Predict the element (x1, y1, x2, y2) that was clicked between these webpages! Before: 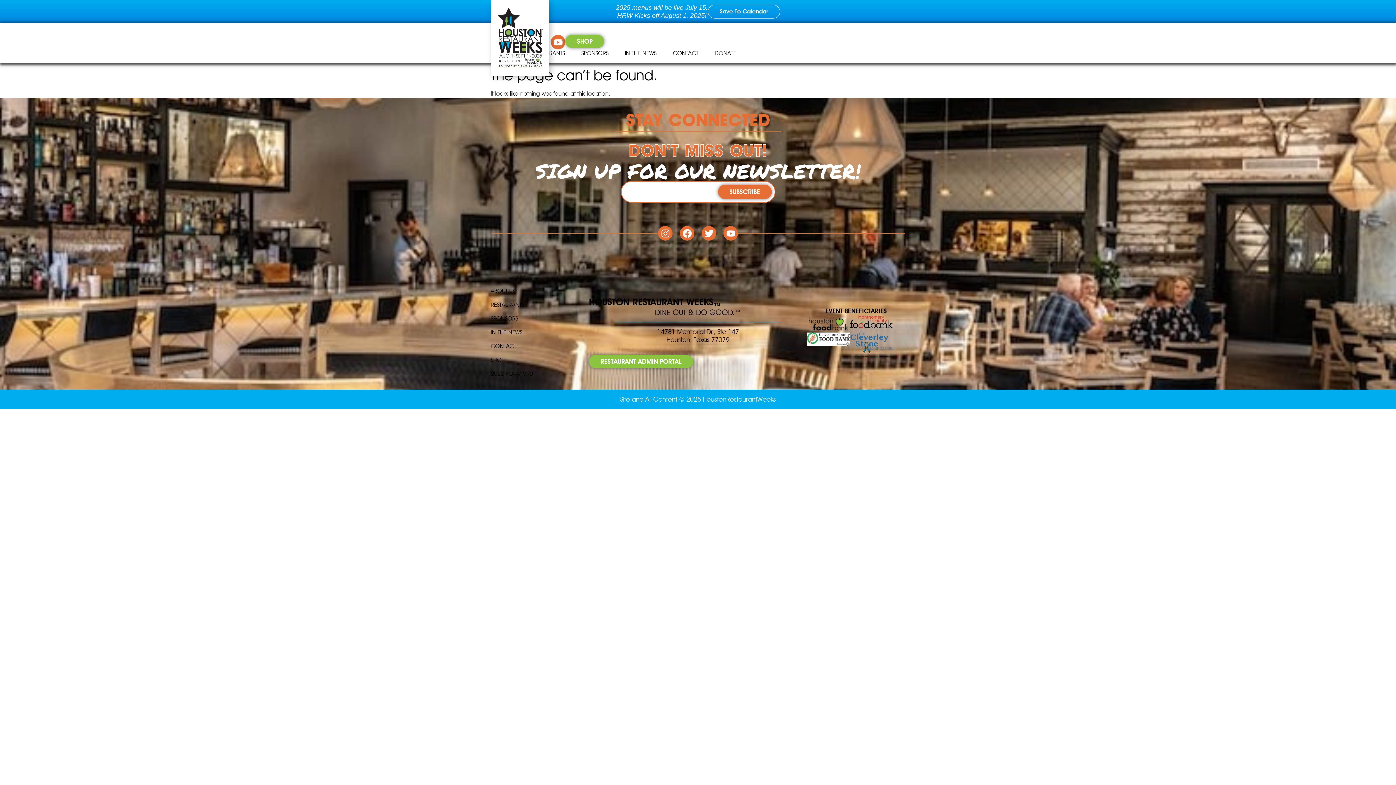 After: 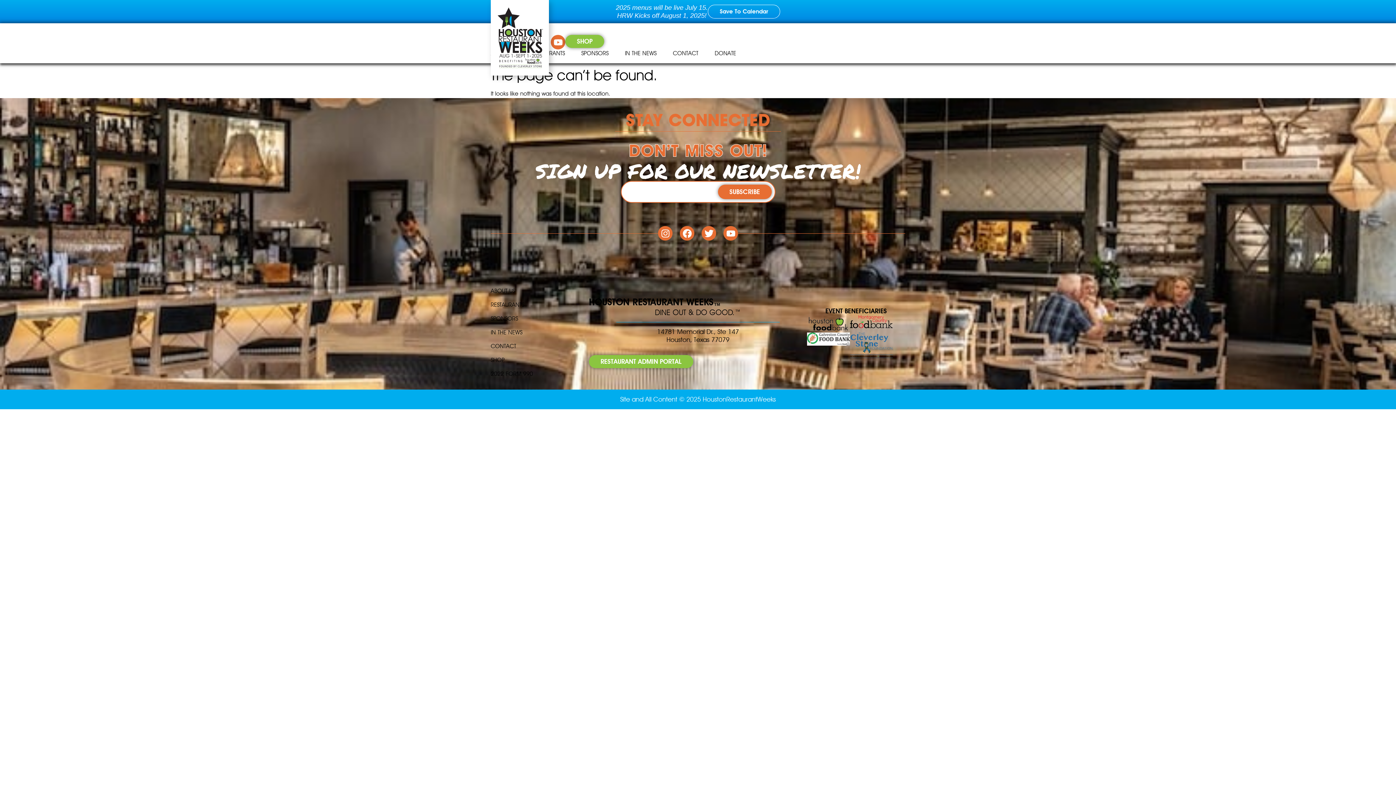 Action: bbox: (850, 332, 893, 358)